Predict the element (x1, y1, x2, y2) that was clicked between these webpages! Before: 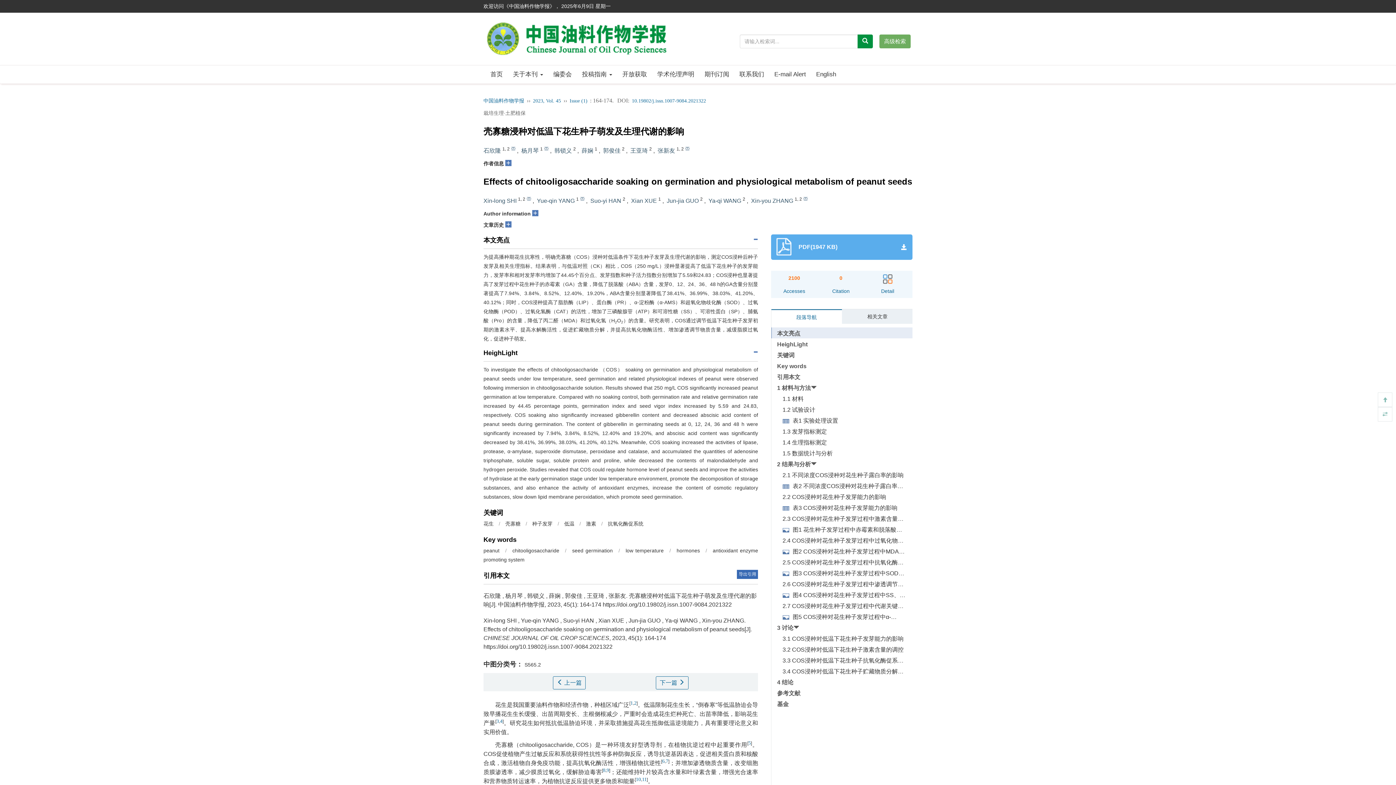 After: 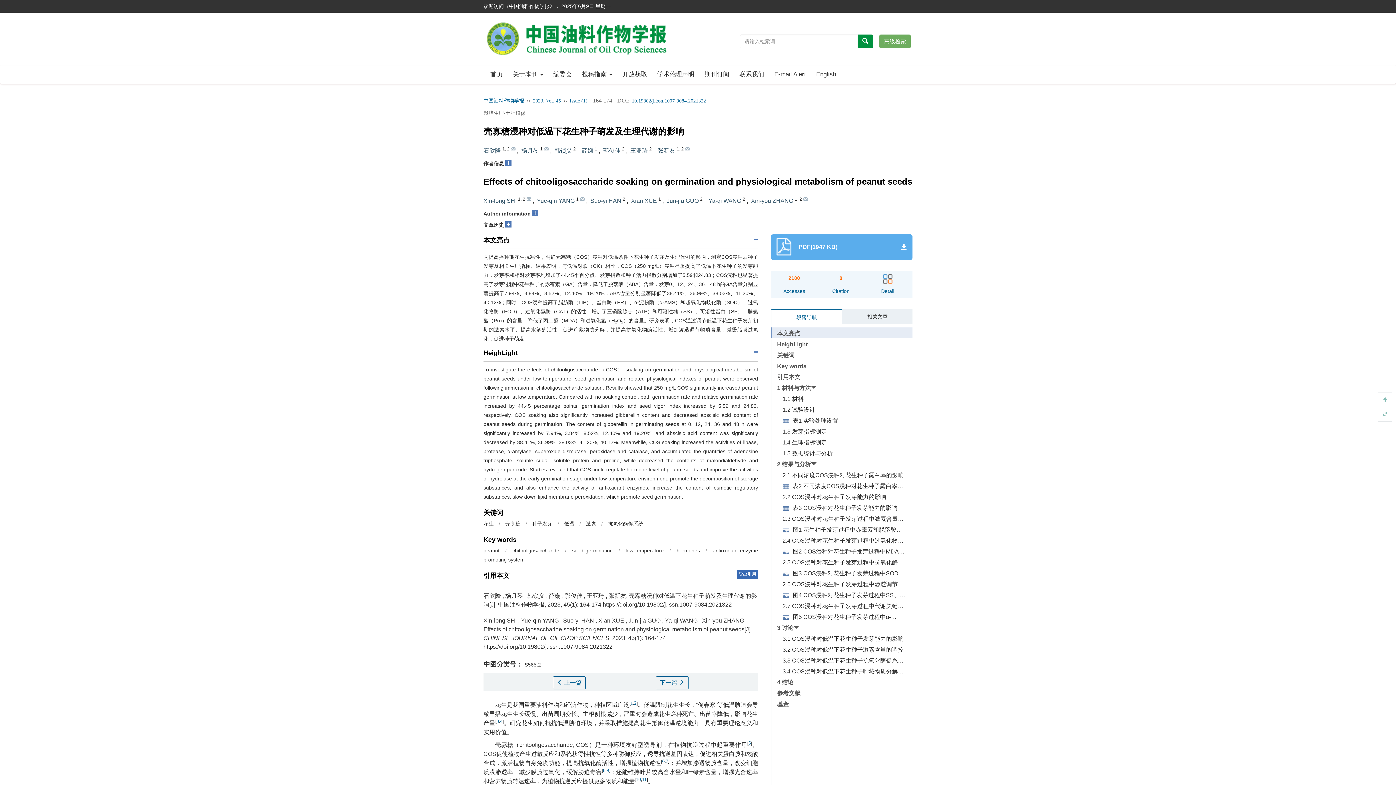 Action: bbox: (511, 146, 515, 151)